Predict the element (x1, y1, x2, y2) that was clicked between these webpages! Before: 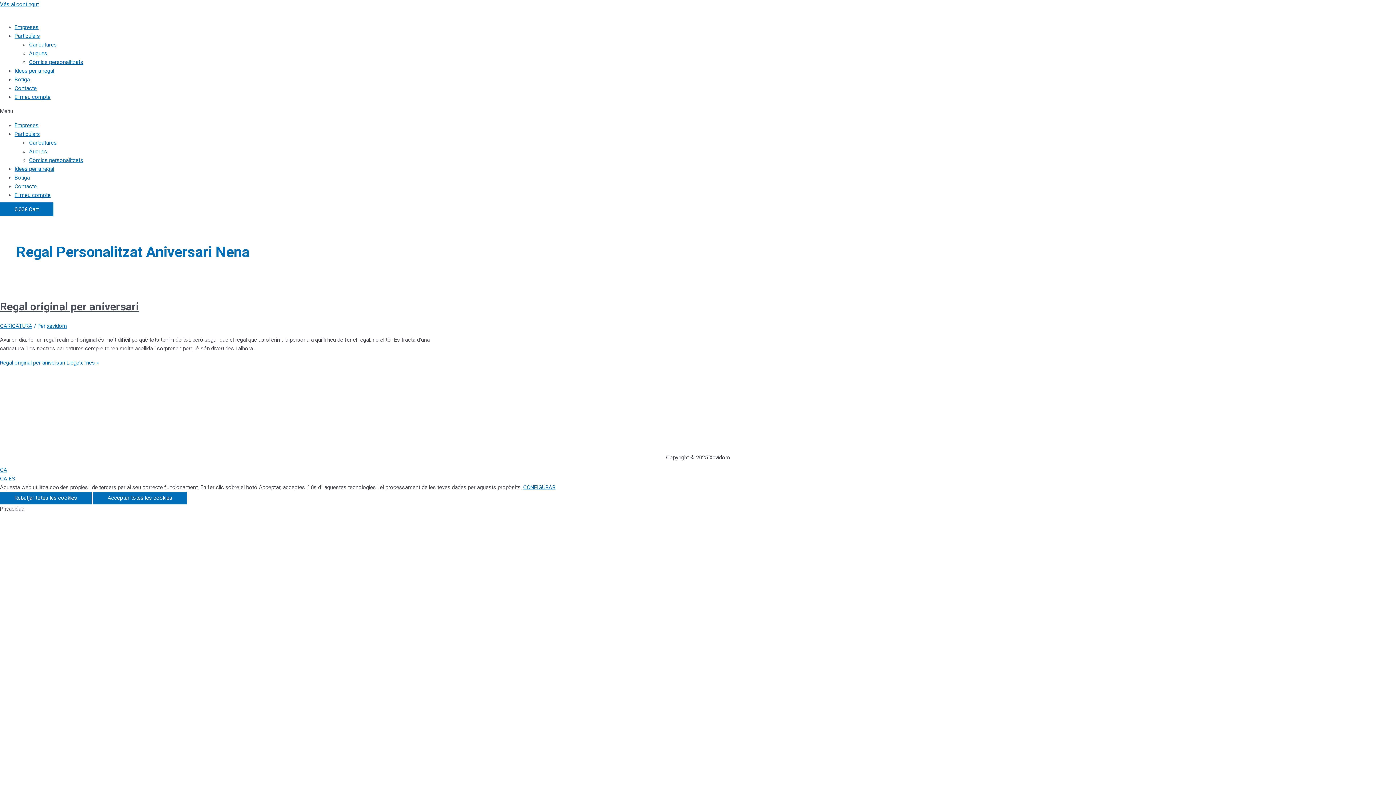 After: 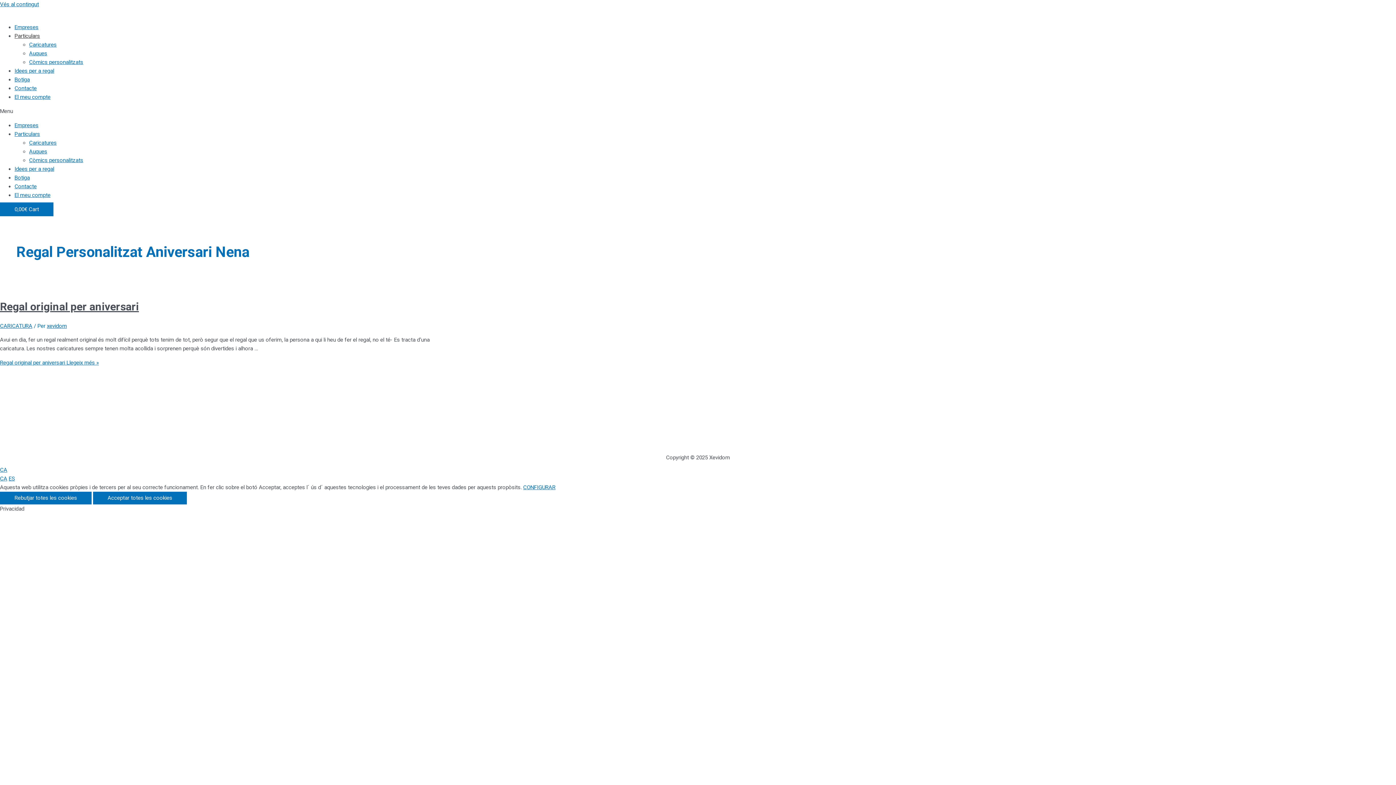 Action: bbox: (14, 32, 40, 39) label: Particulars